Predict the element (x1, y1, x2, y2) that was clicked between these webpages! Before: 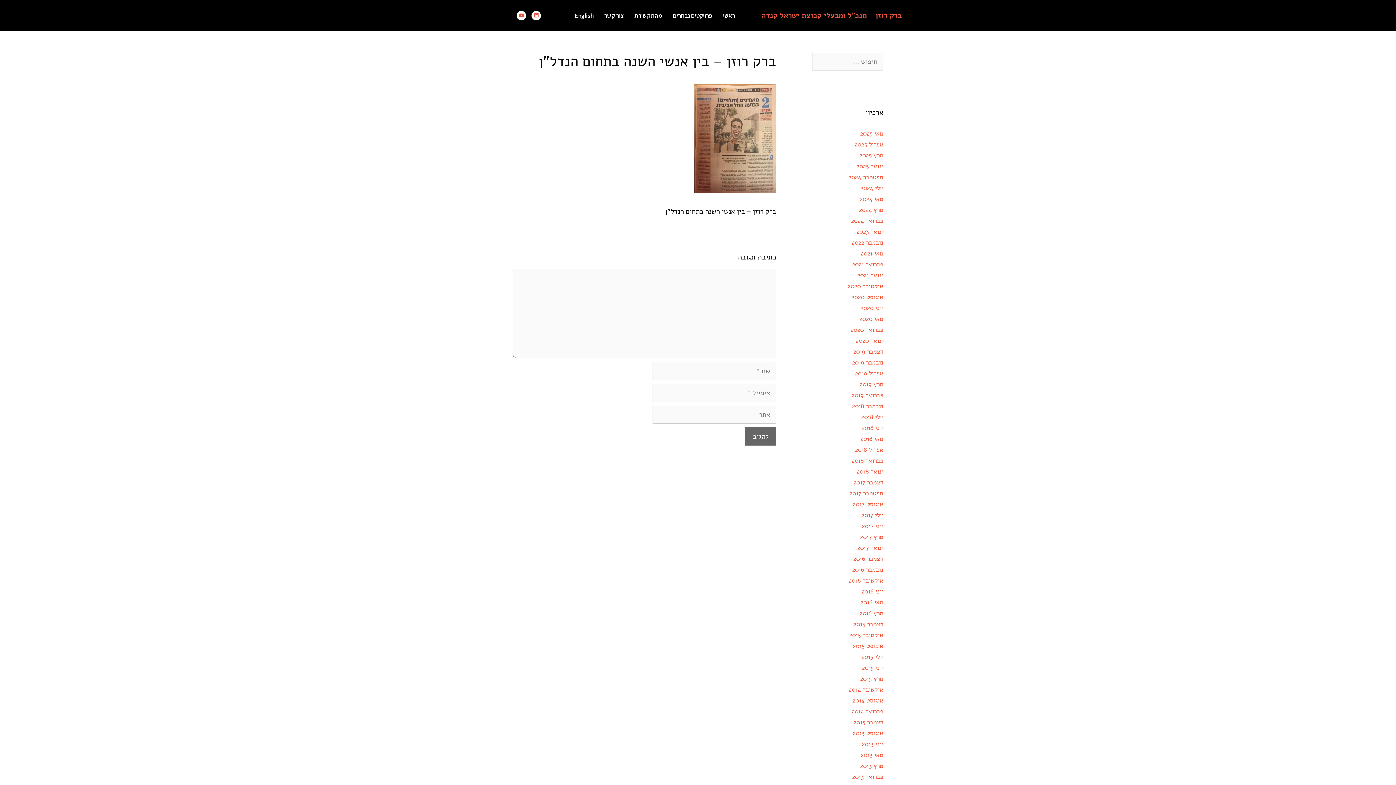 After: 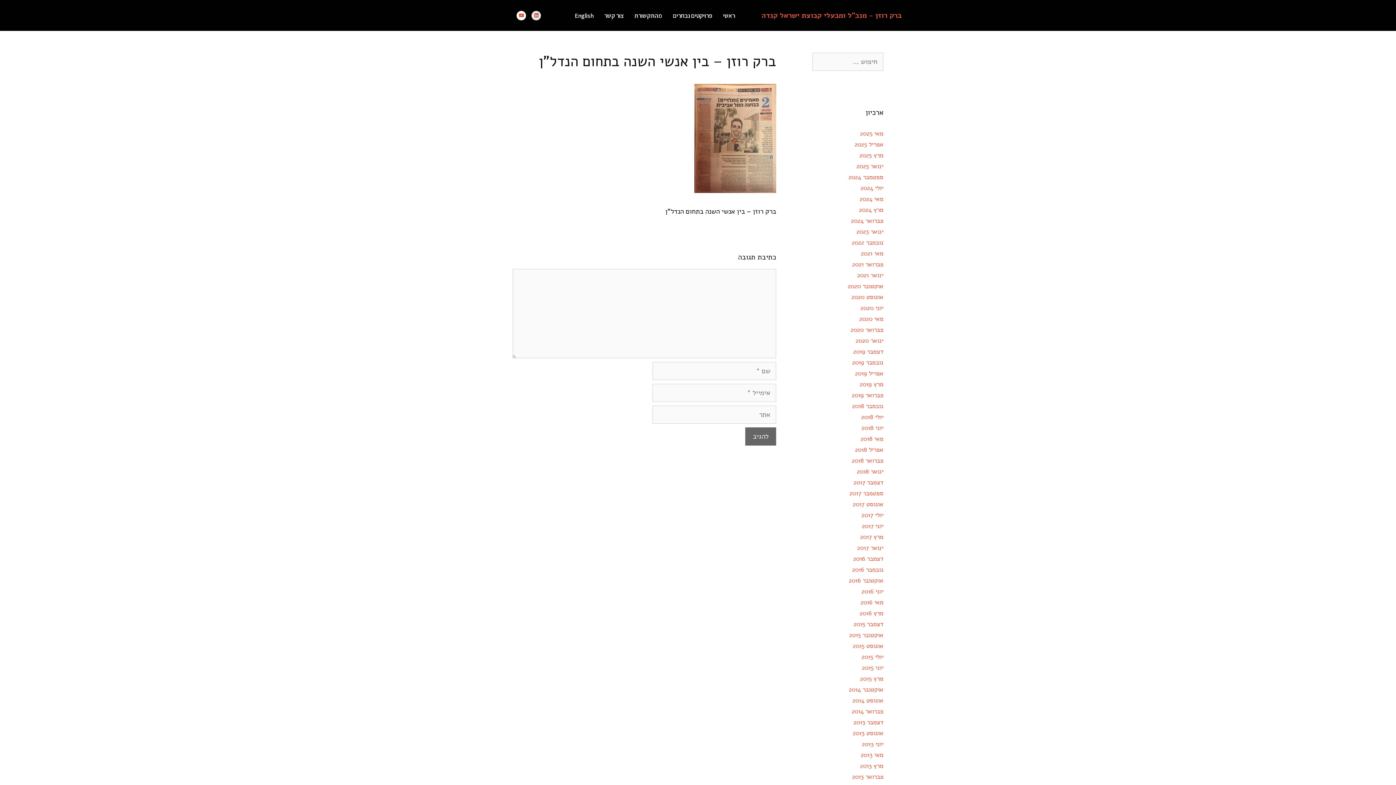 Action: bbox: (531, 10, 541, 20) label: Linkedin